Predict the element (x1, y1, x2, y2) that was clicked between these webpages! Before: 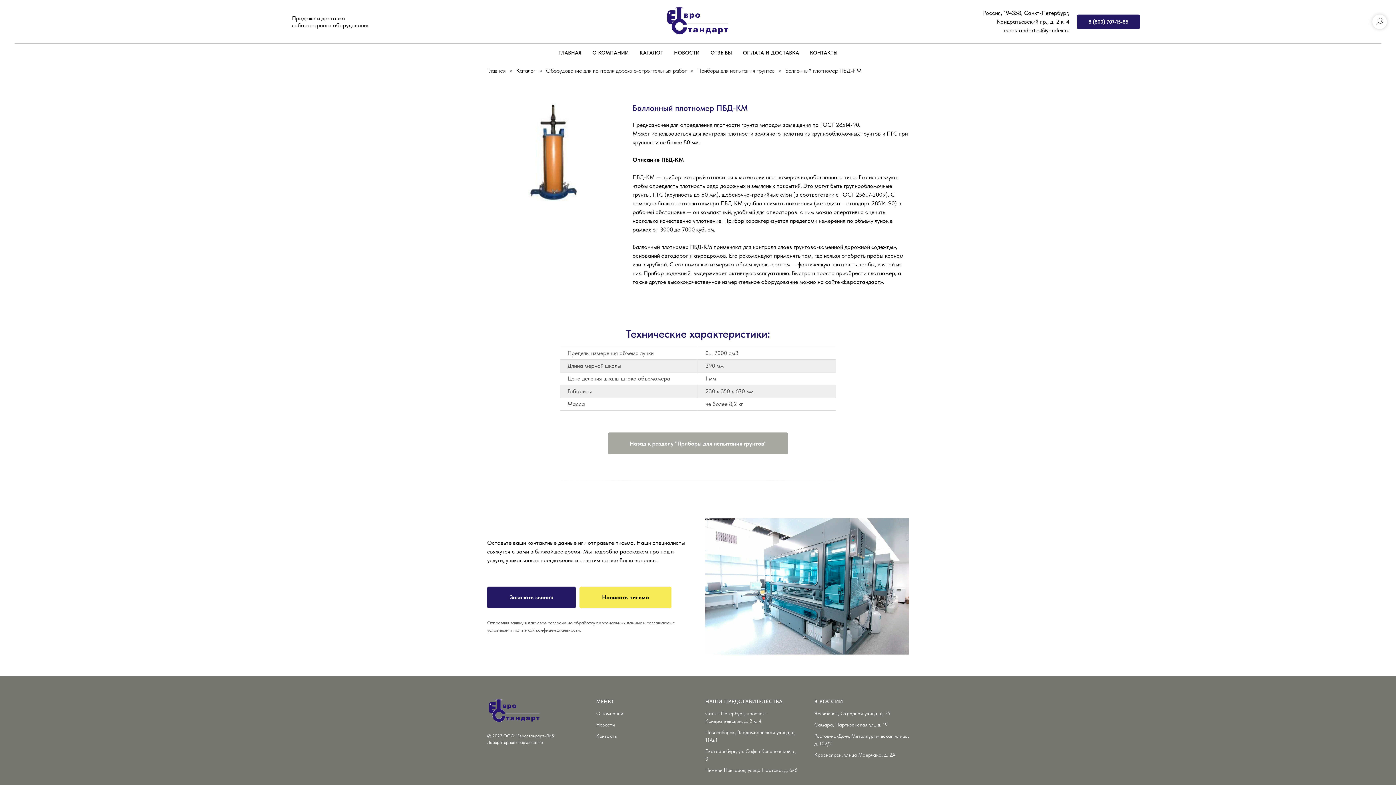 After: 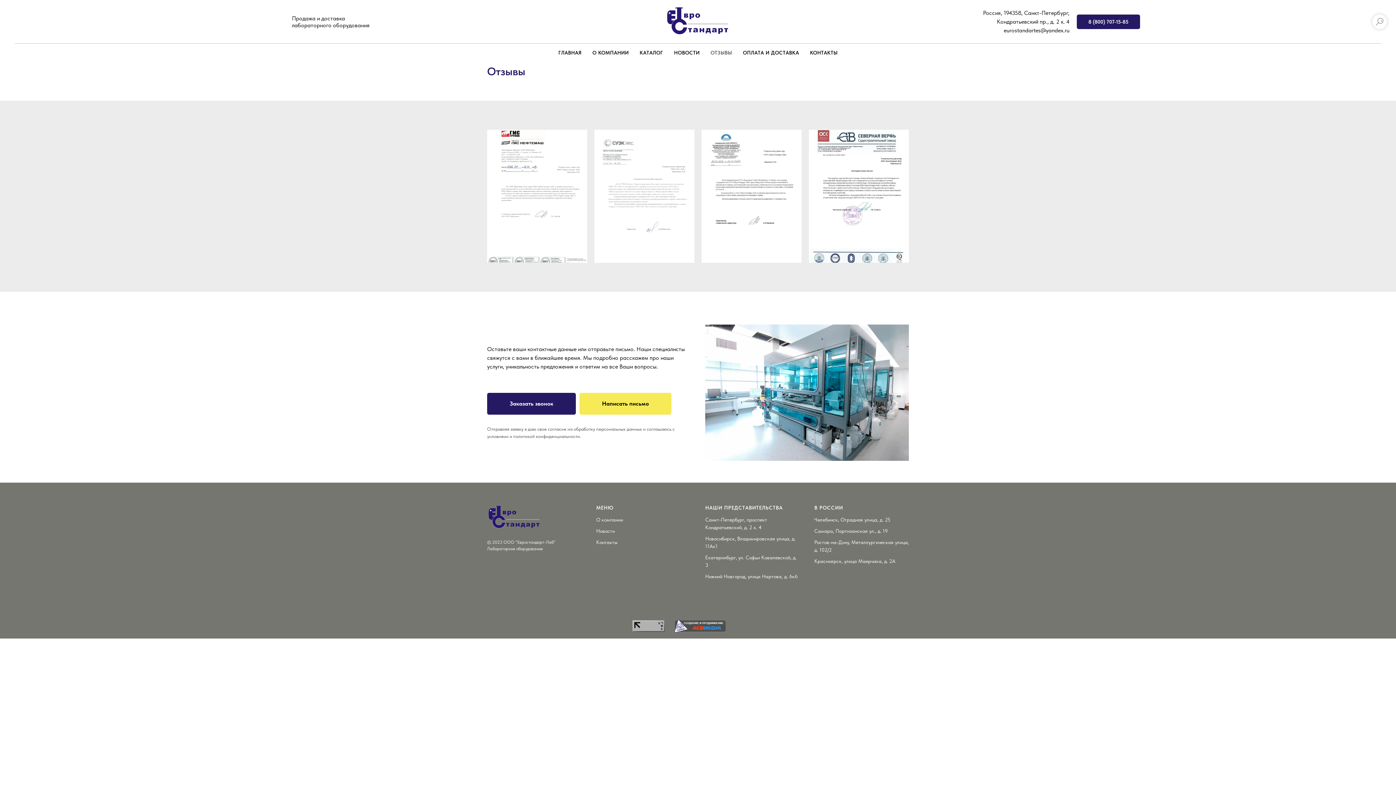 Action: bbox: (710, 49, 732, 55) label: ОТЗЫВЫ